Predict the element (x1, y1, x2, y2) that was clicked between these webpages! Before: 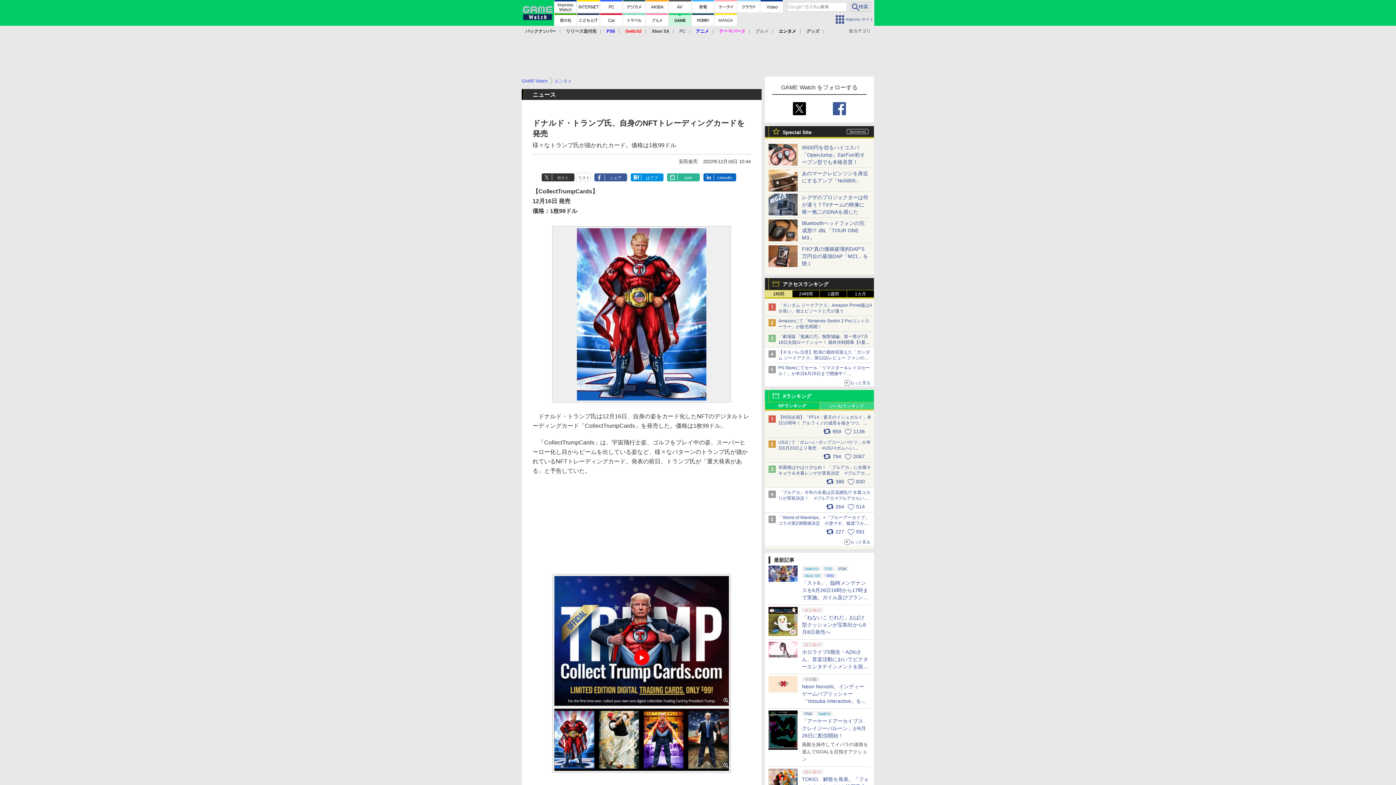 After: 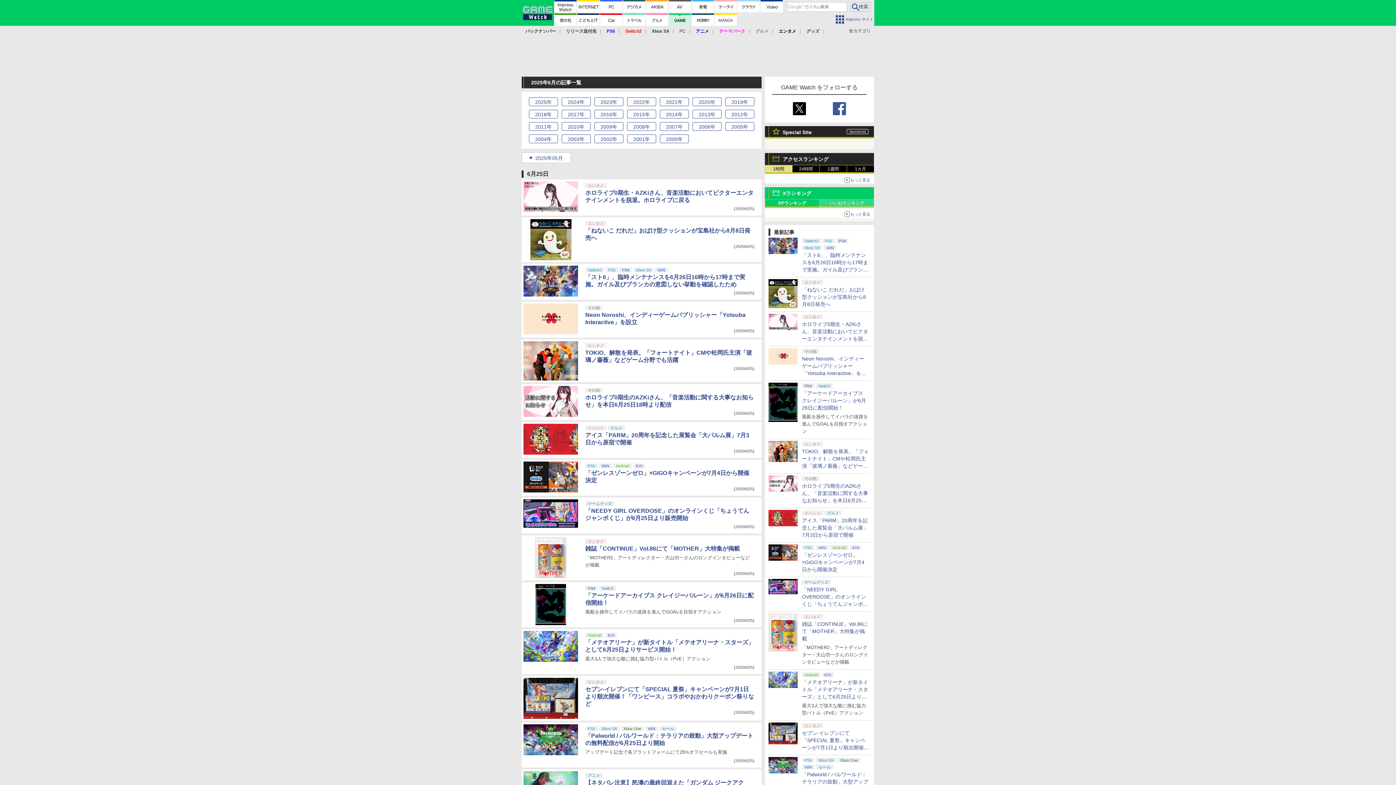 Action: label: バックナンバー bbox: (525, 28, 556, 33)